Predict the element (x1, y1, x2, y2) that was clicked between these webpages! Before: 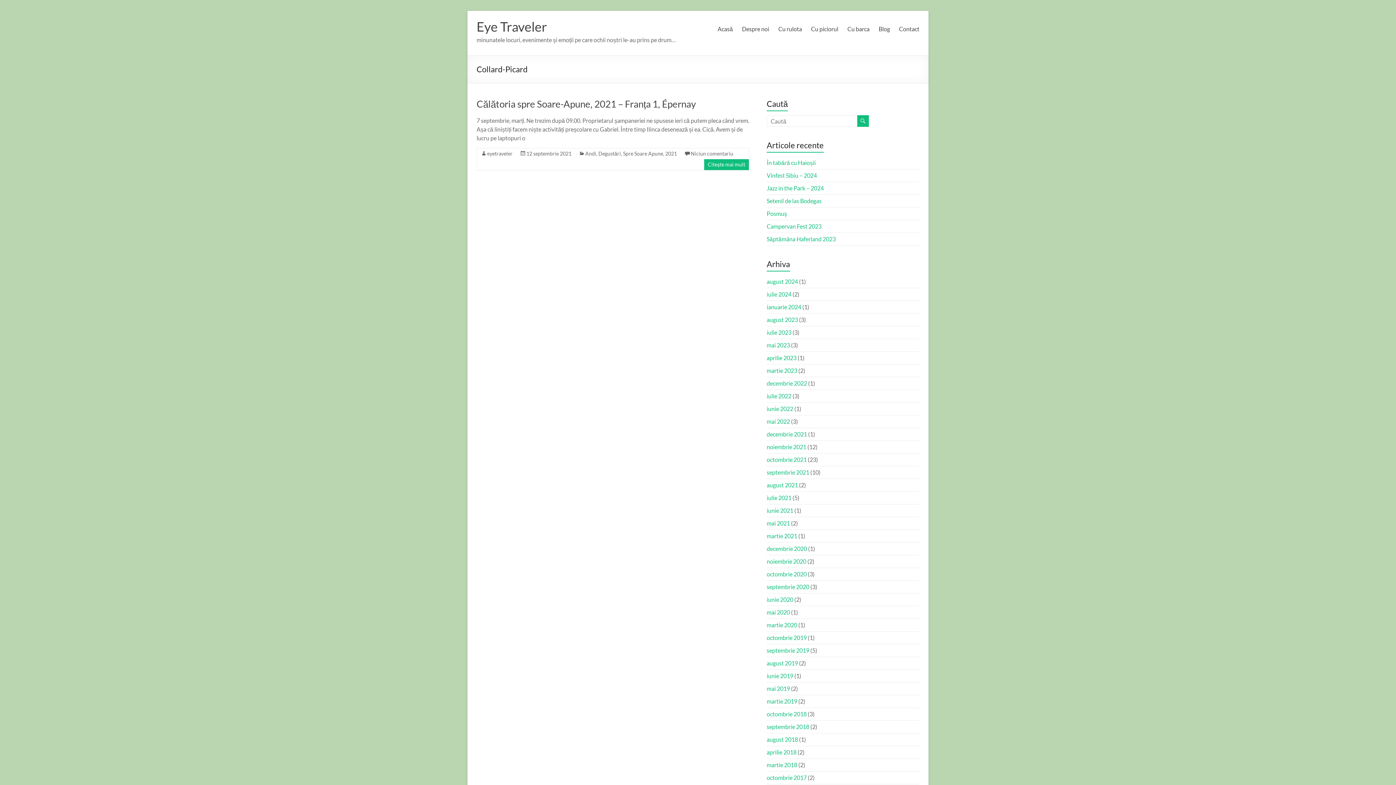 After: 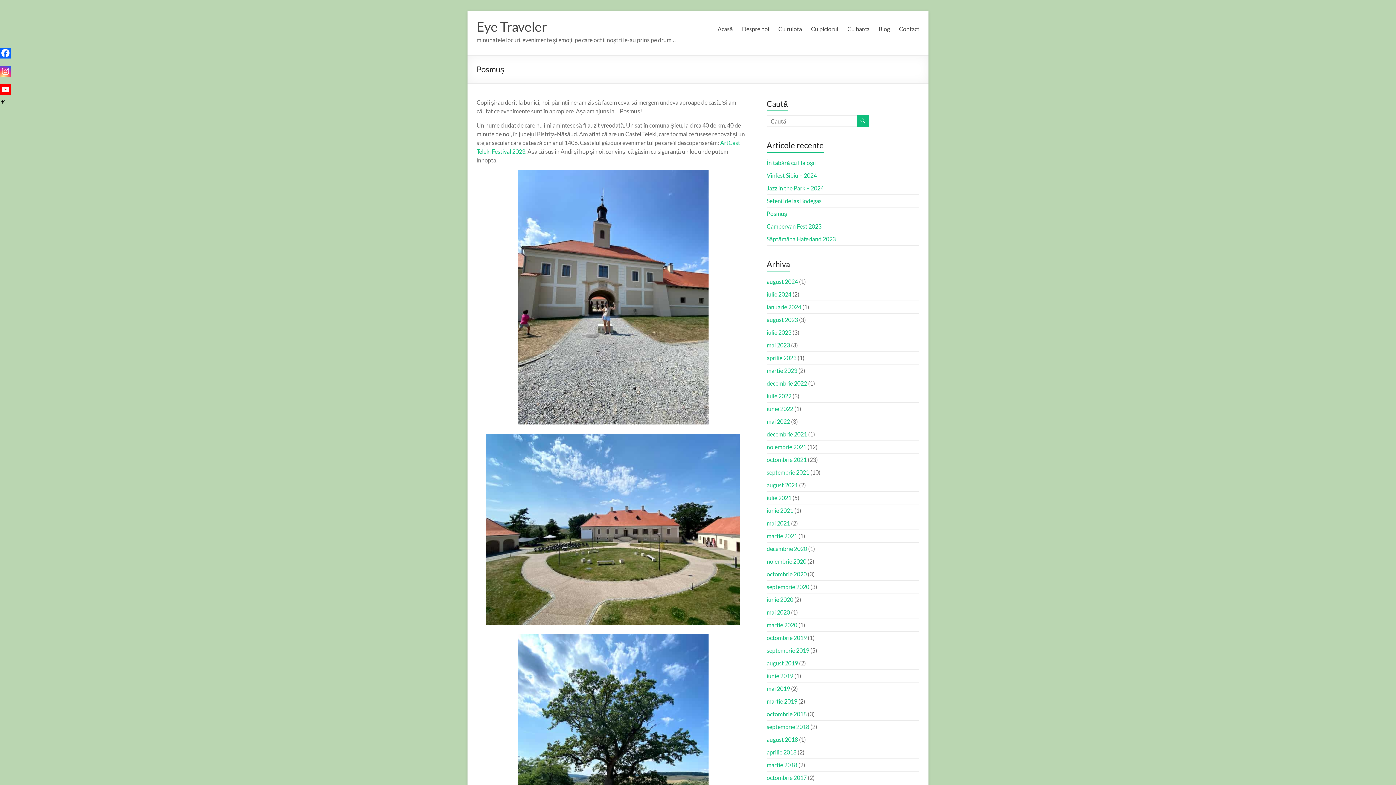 Action: label: Posmuș bbox: (766, 210, 787, 217)